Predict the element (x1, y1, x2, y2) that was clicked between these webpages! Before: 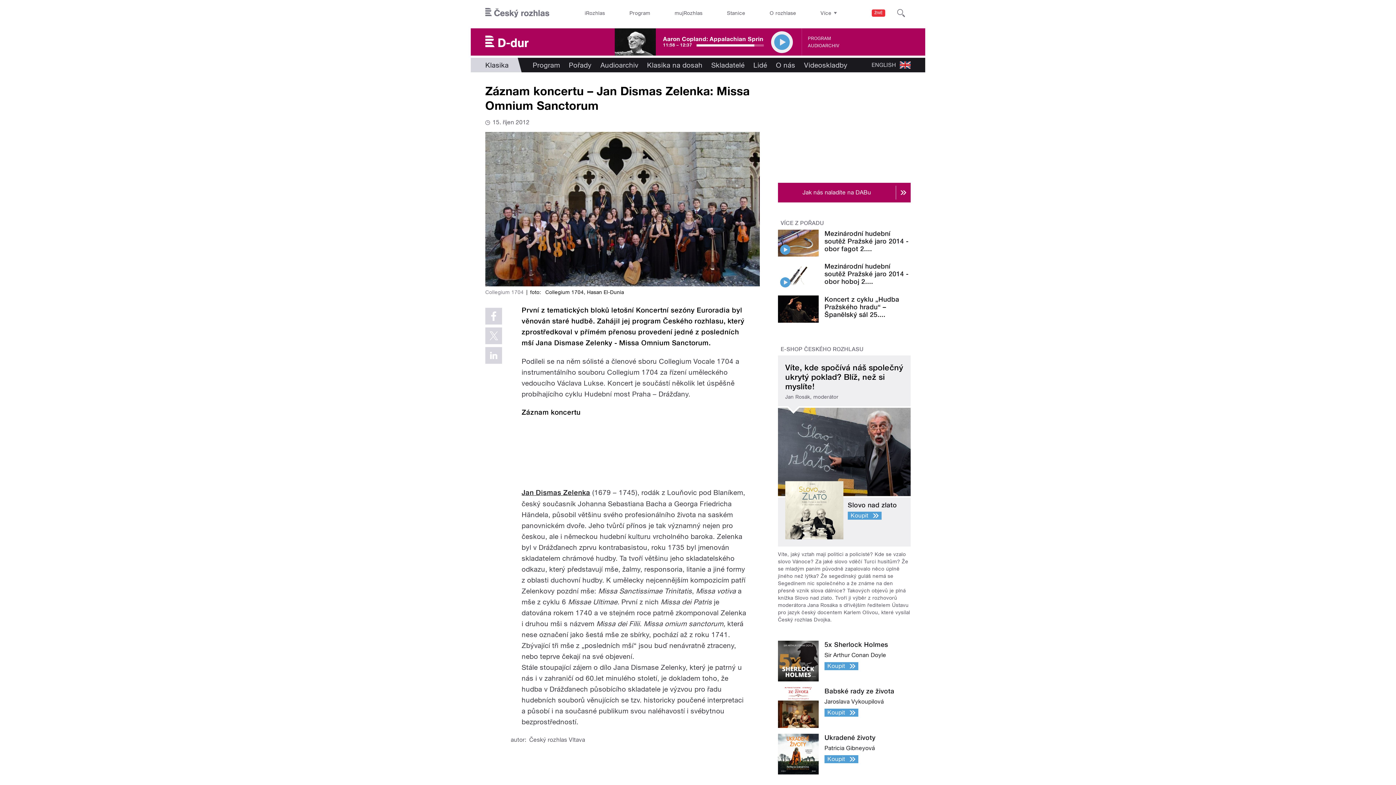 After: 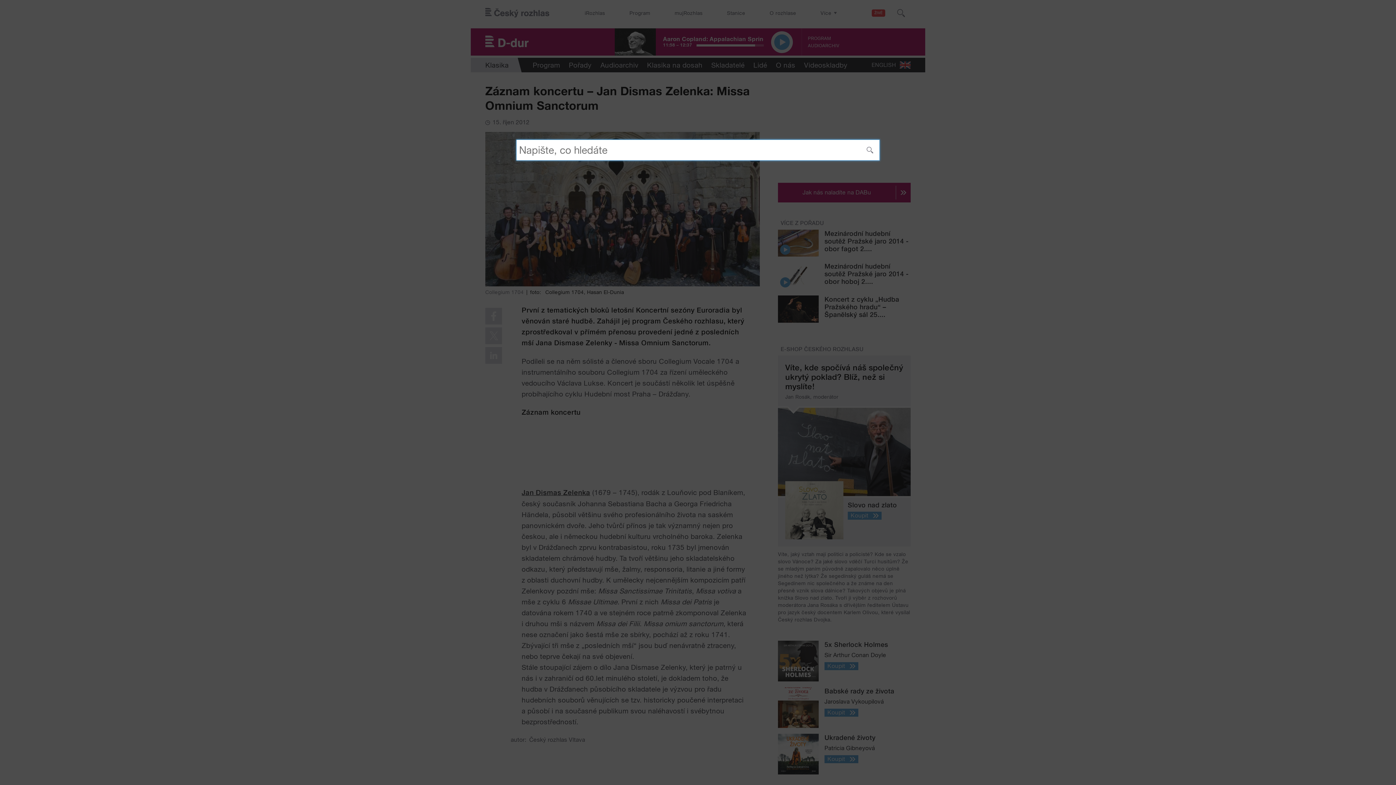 Action: label: Hledat bbox: (891, 0, 910, 26)